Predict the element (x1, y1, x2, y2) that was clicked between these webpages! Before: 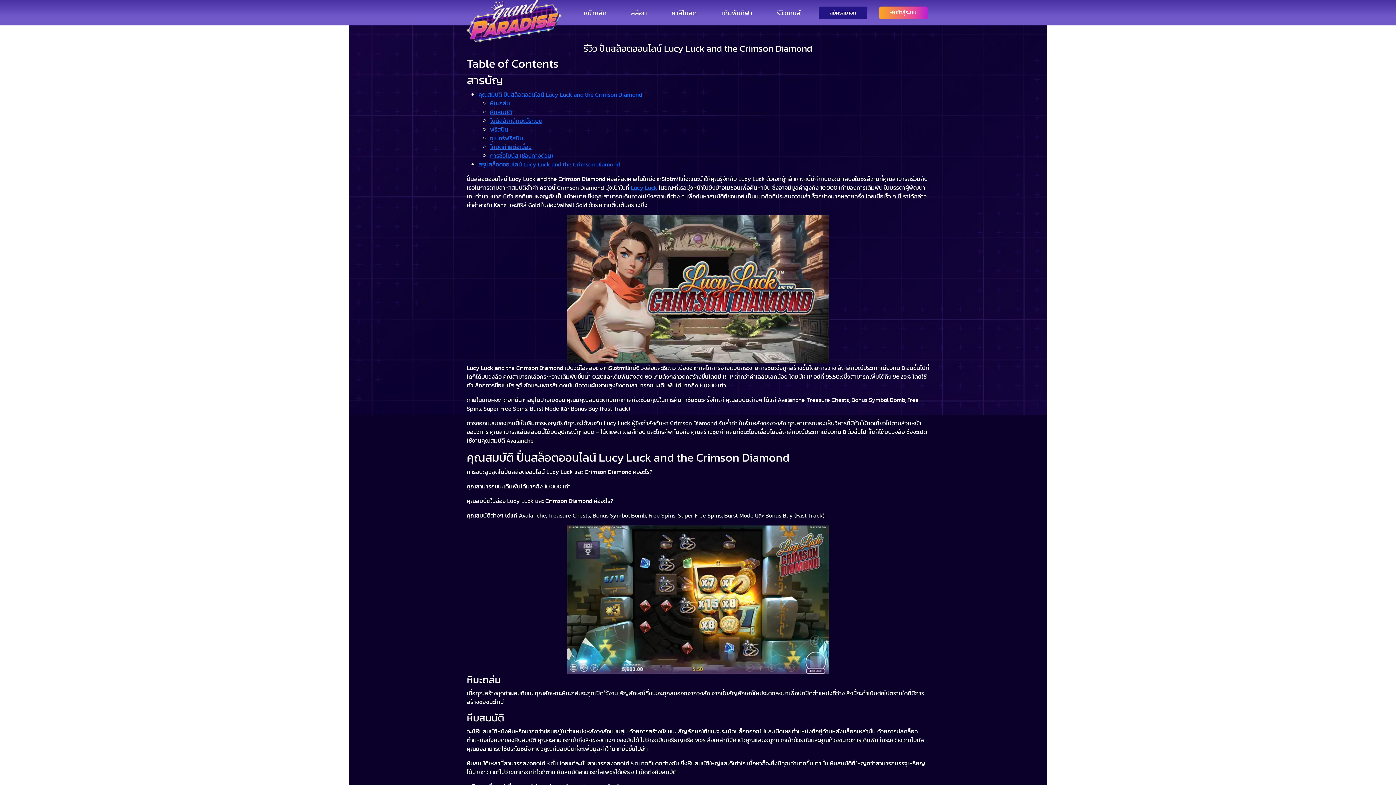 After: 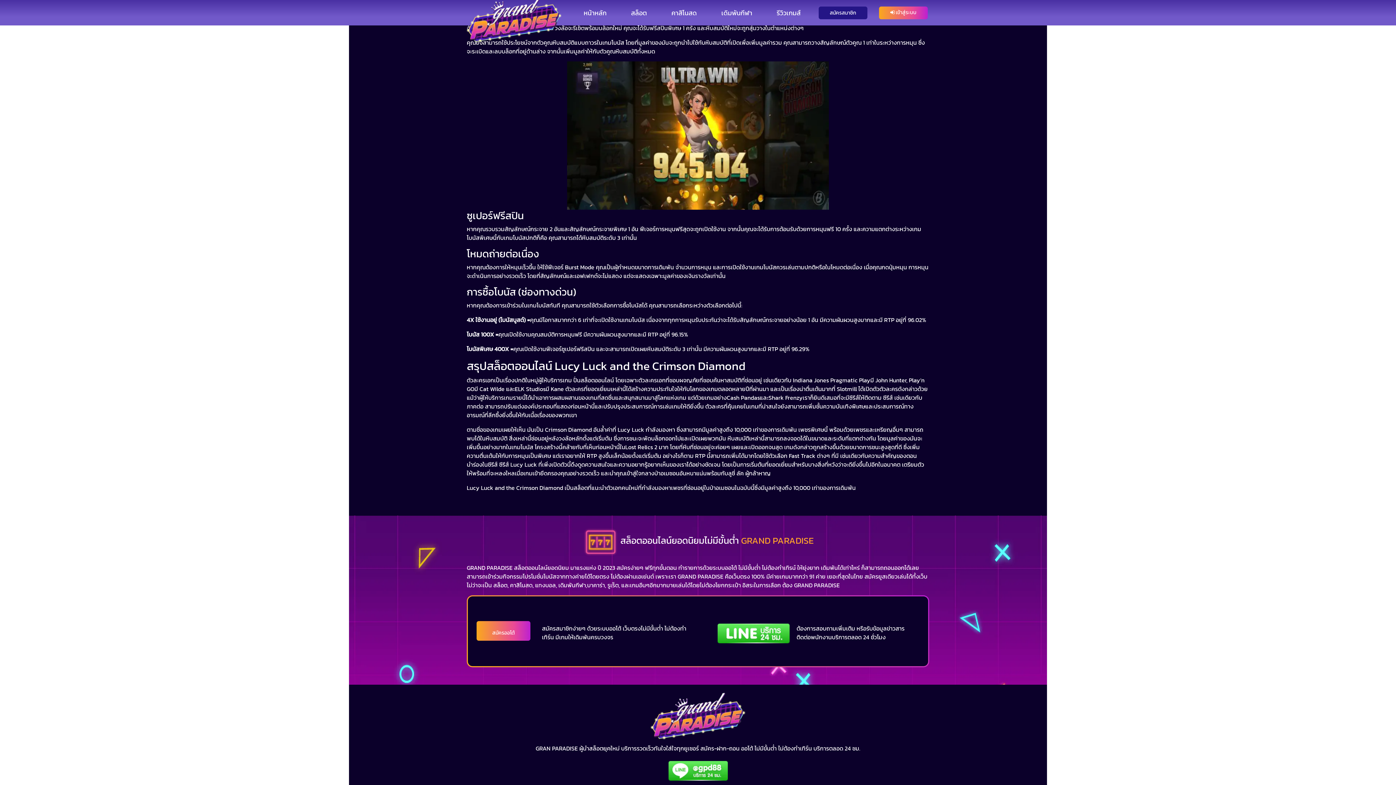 Action: bbox: (490, 125, 508, 133) label: ฟรีสปิน